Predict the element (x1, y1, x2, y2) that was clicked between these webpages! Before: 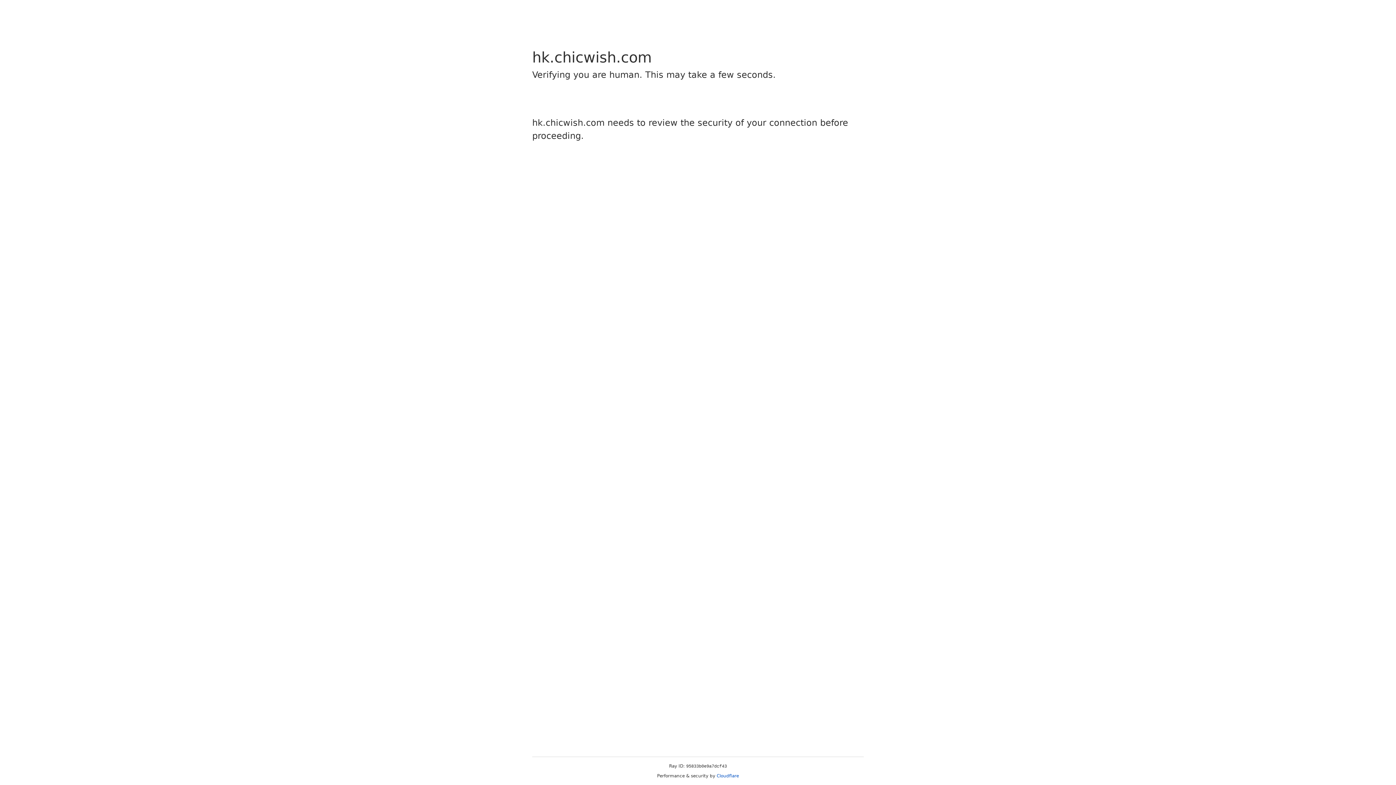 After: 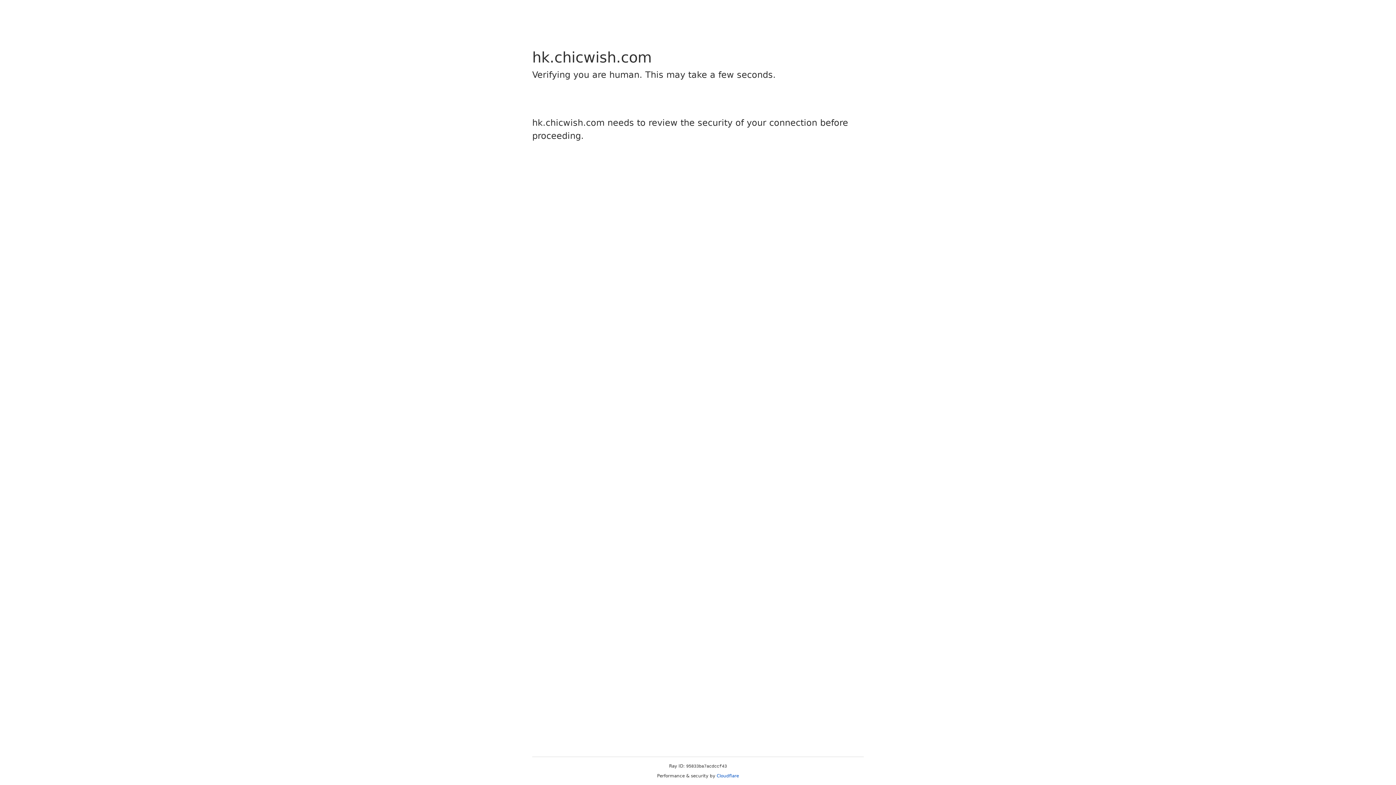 Action: bbox: (716, 773, 739, 778) label: Cloudflare